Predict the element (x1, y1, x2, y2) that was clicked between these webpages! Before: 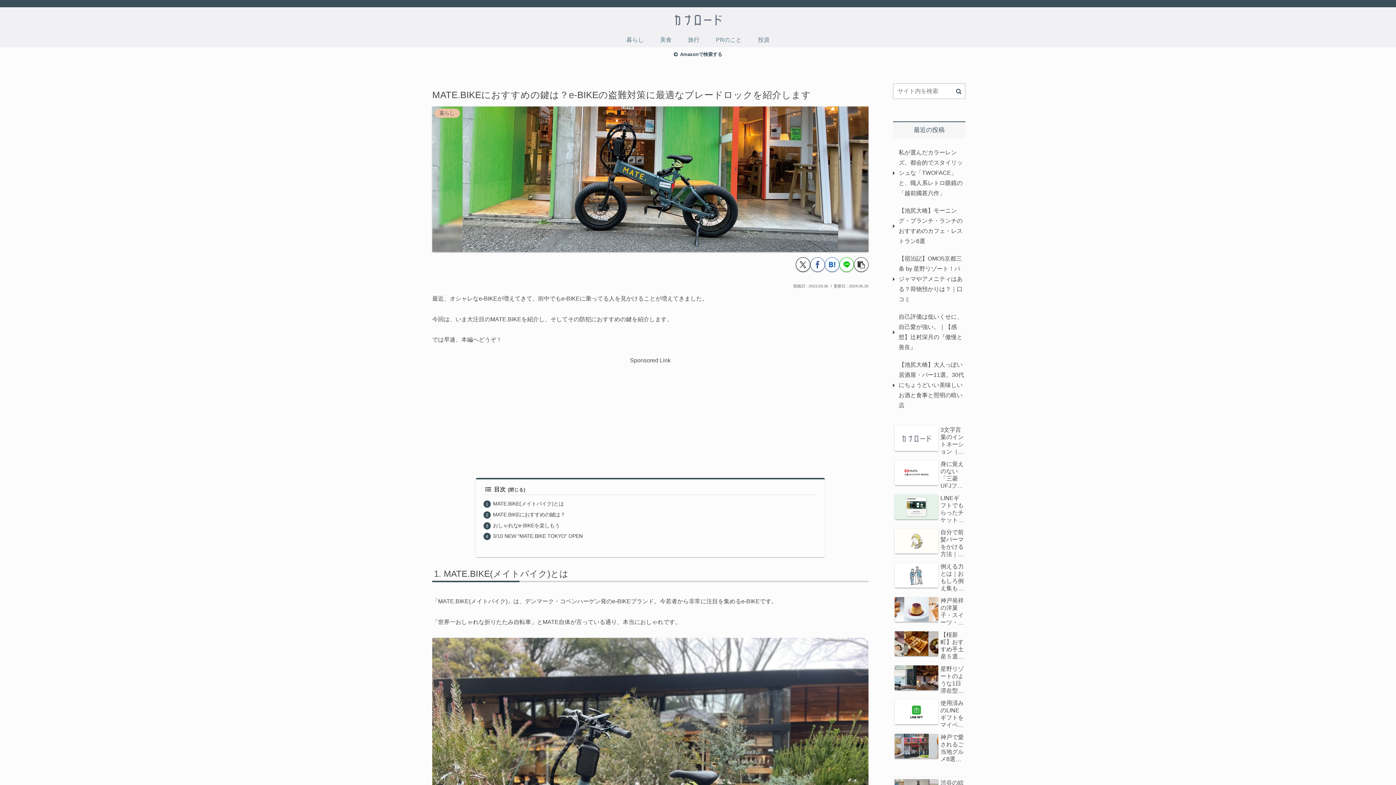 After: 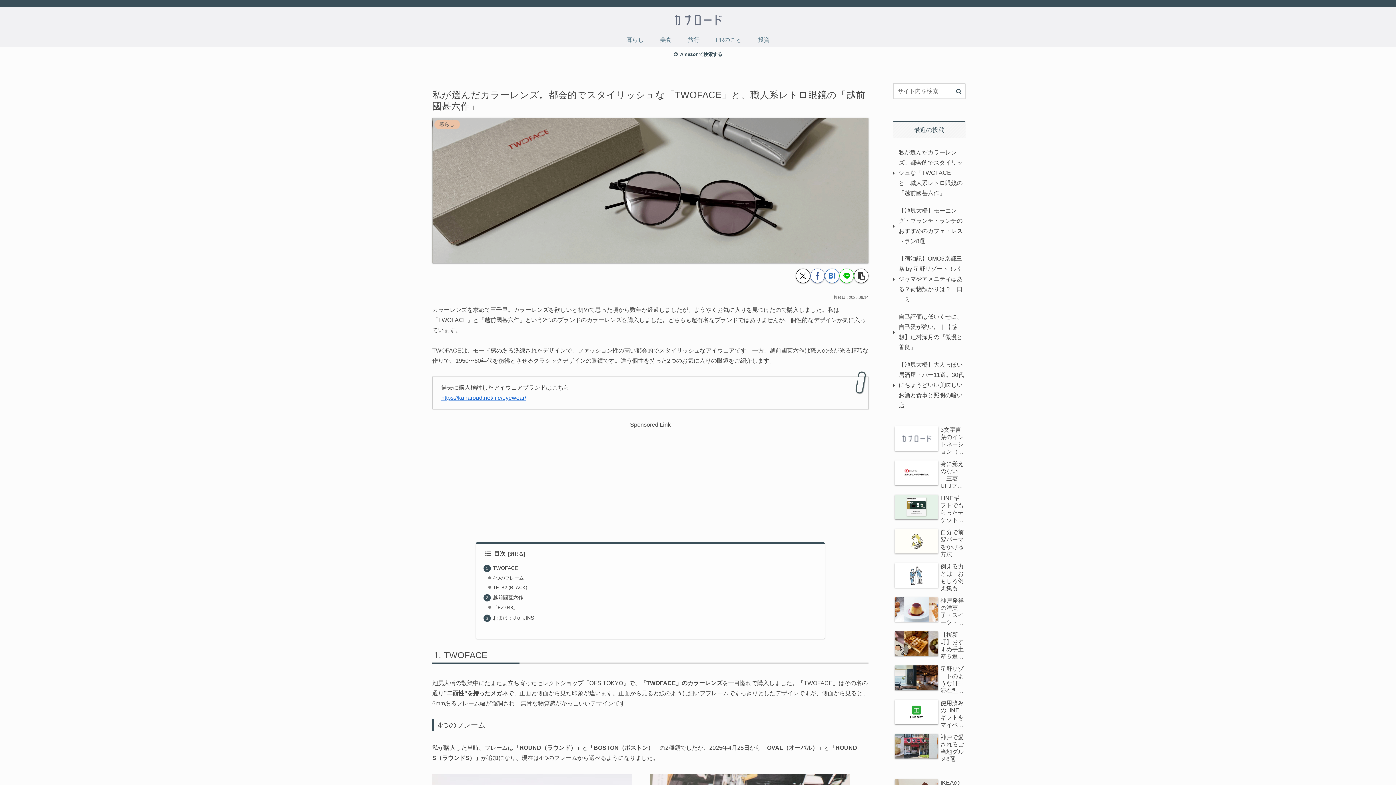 Action: label: 私が選んだカラーレンズ。都会的でスタイリッシュな「TWOFACE」と、職人系レトロ眼鏡の「越前國甚六作」 bbox: (893, 143, 965, 202)